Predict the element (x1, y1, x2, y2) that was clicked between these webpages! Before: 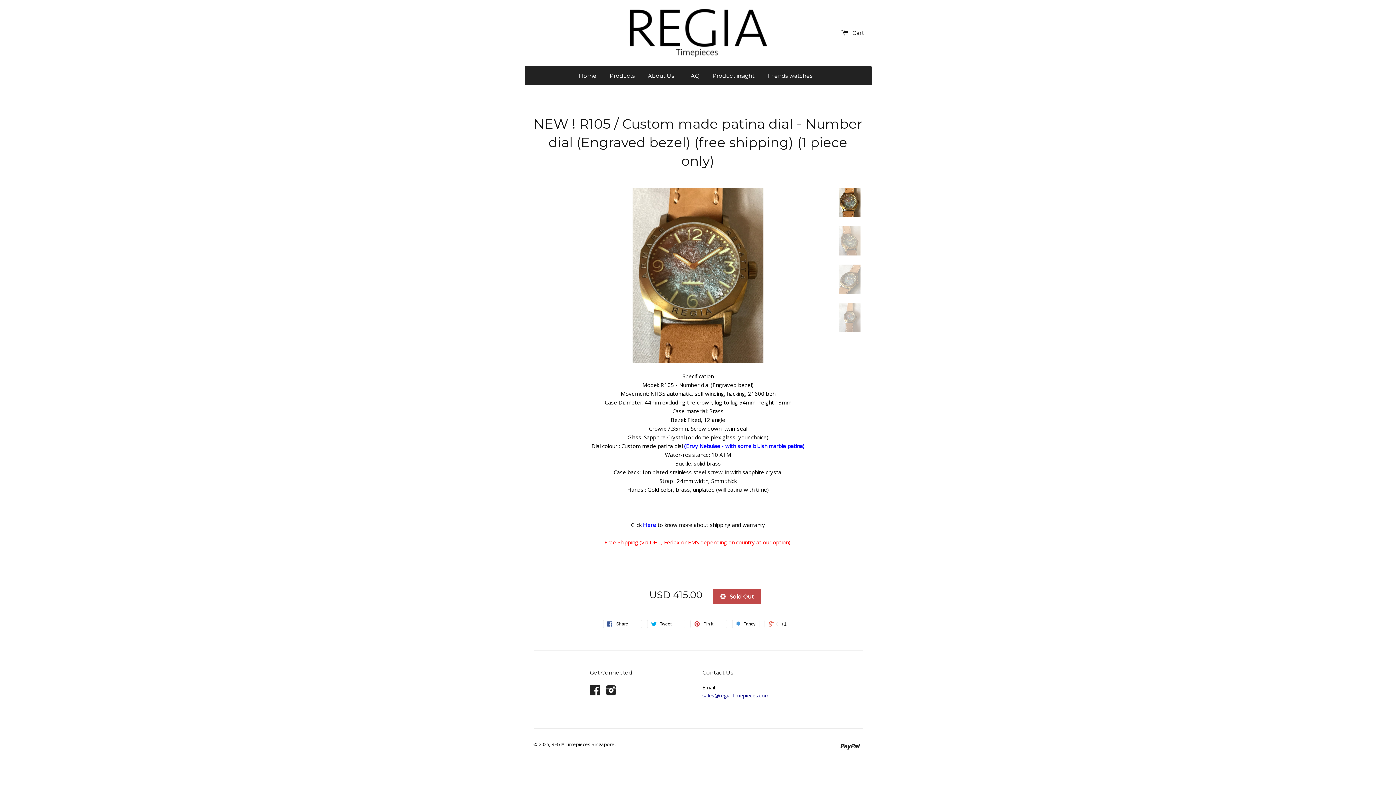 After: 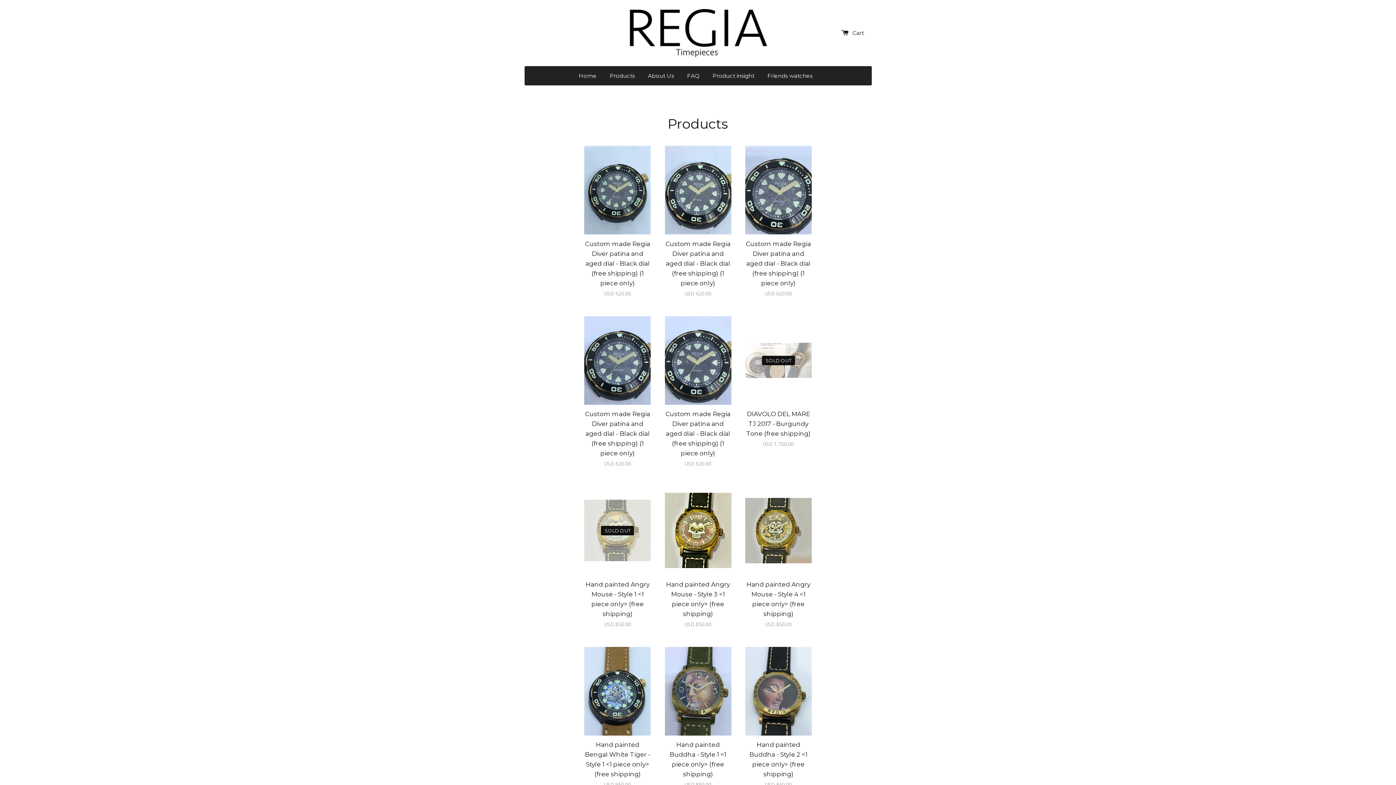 Action: label: Products bbox: (604, 66, 640, 85)